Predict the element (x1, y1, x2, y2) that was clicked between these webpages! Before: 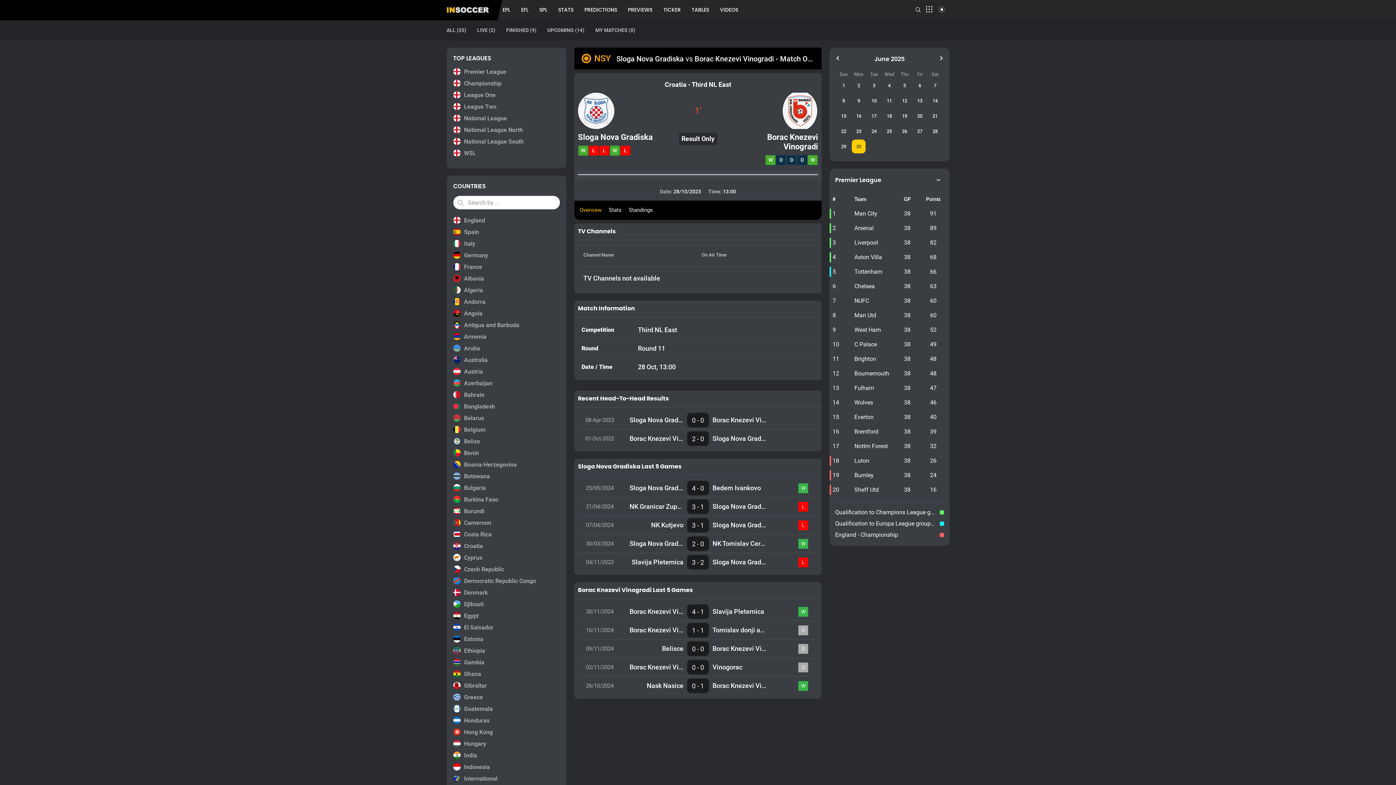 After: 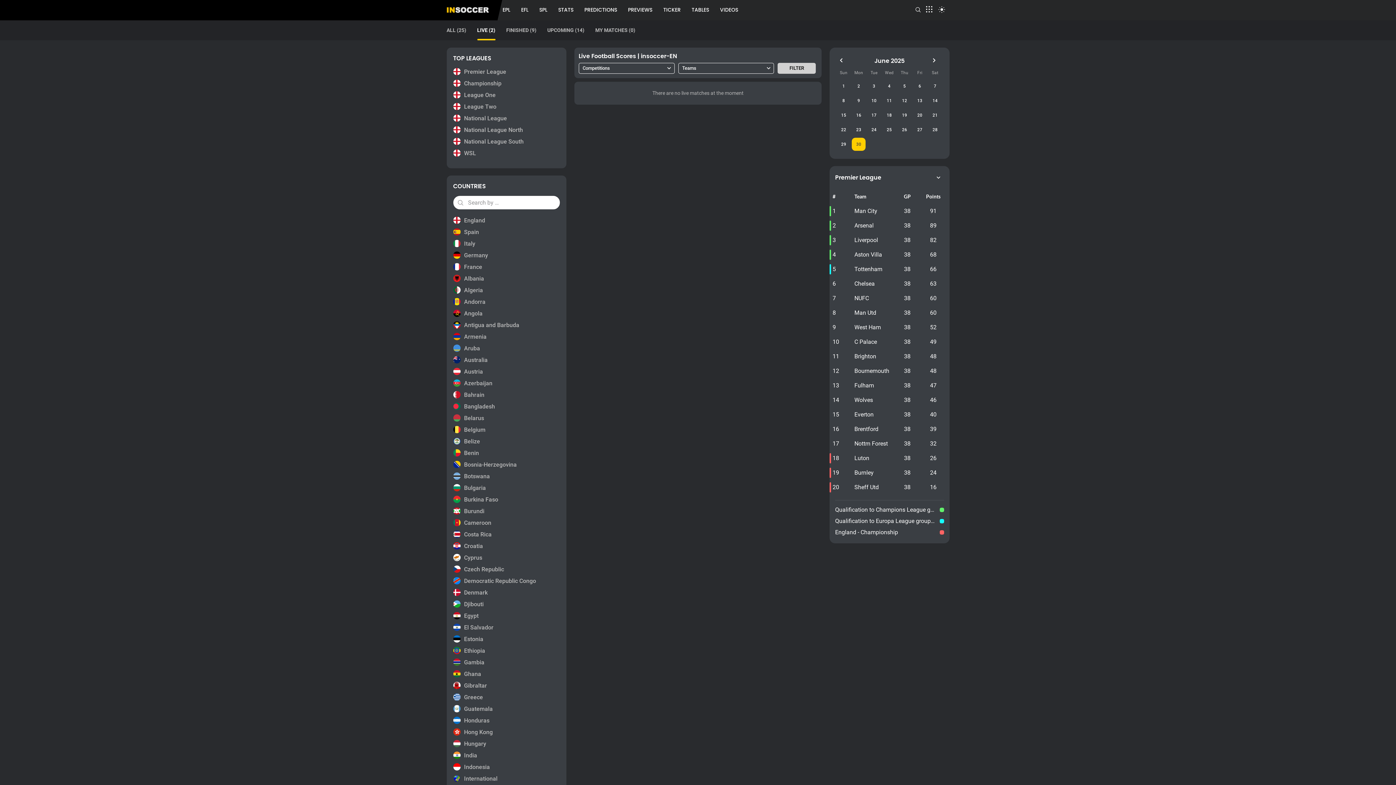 Action: label: LIVE (2) bbox: (477, 20, 495, 40)